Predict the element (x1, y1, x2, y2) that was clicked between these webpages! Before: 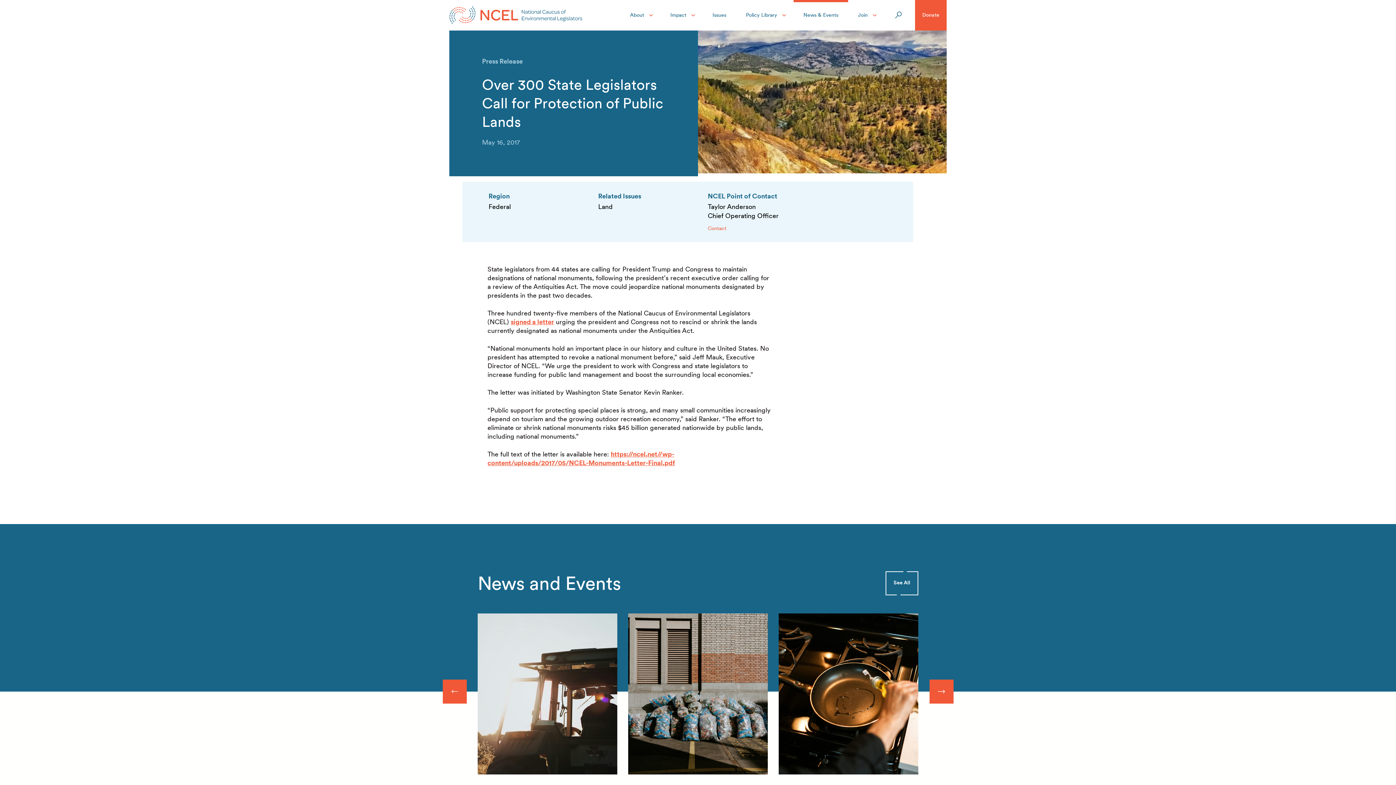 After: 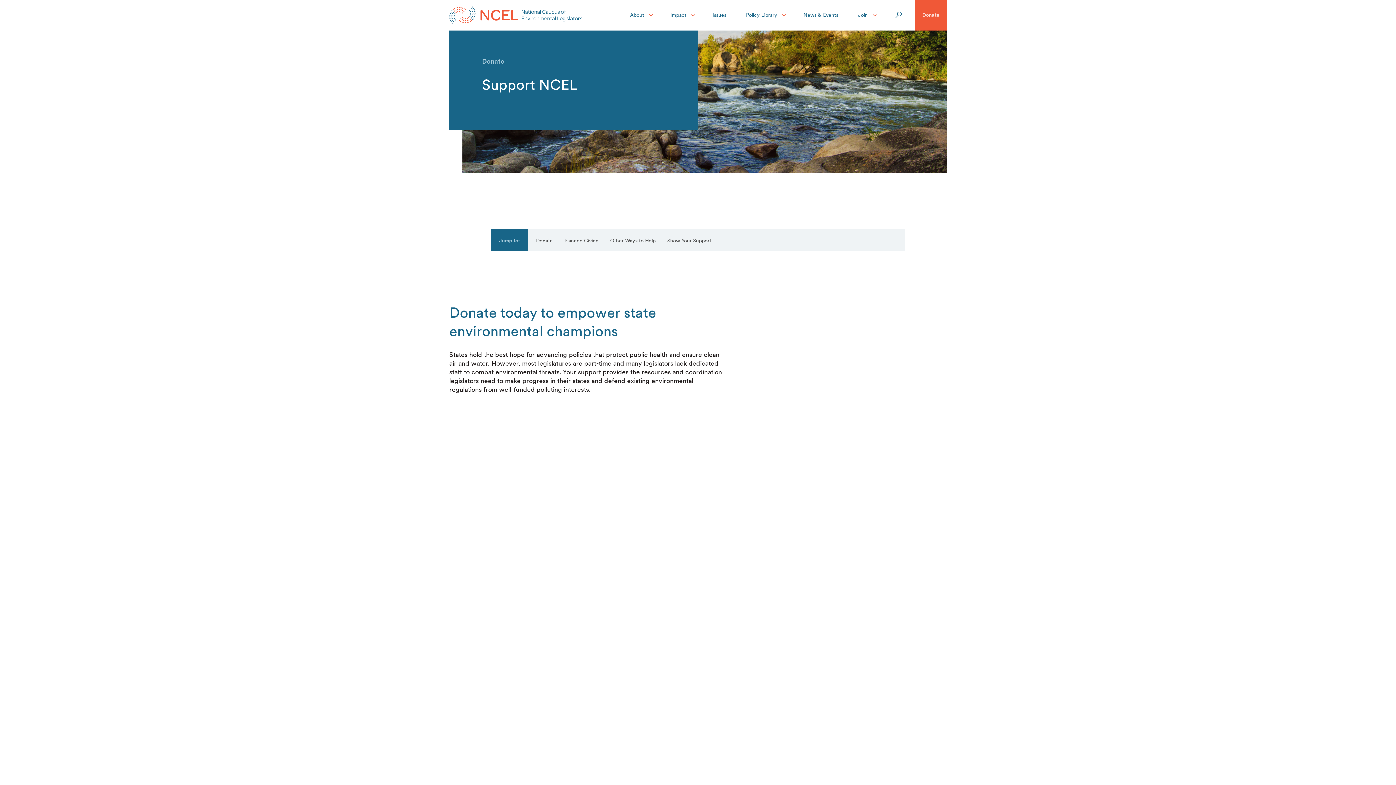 Action: bbox: (915, 0, 946, 30) label: Donate